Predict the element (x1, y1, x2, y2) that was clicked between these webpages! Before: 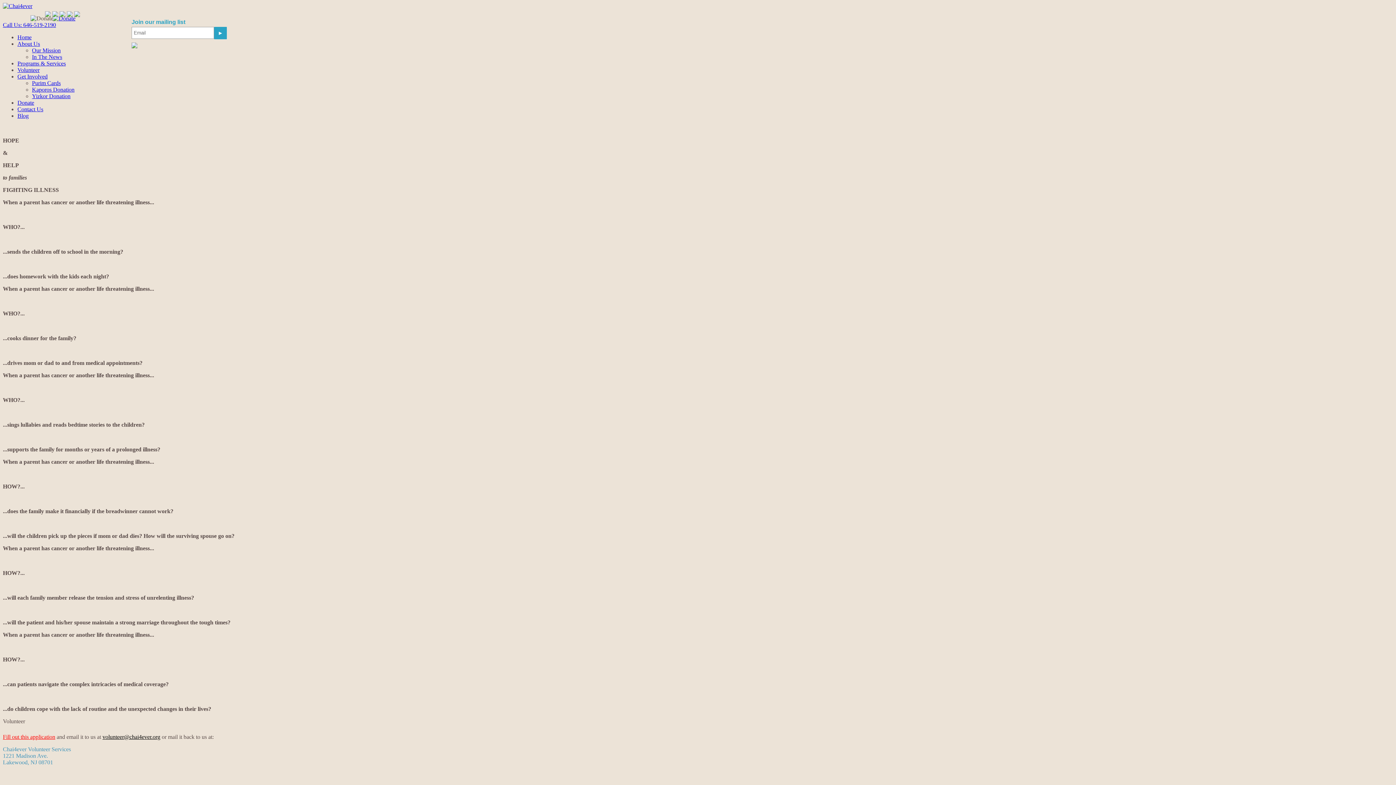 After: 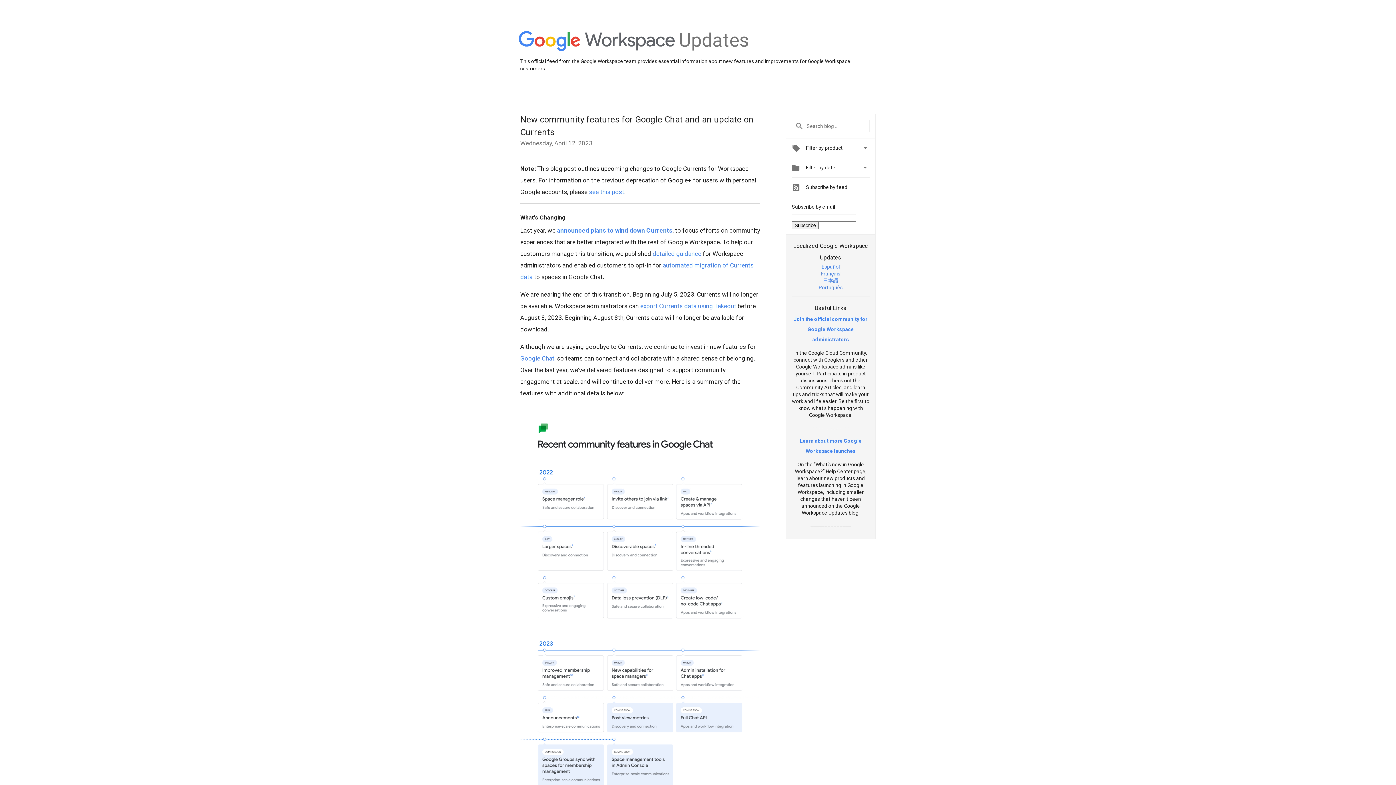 Action: bbox: (67, 12, 72, 18)